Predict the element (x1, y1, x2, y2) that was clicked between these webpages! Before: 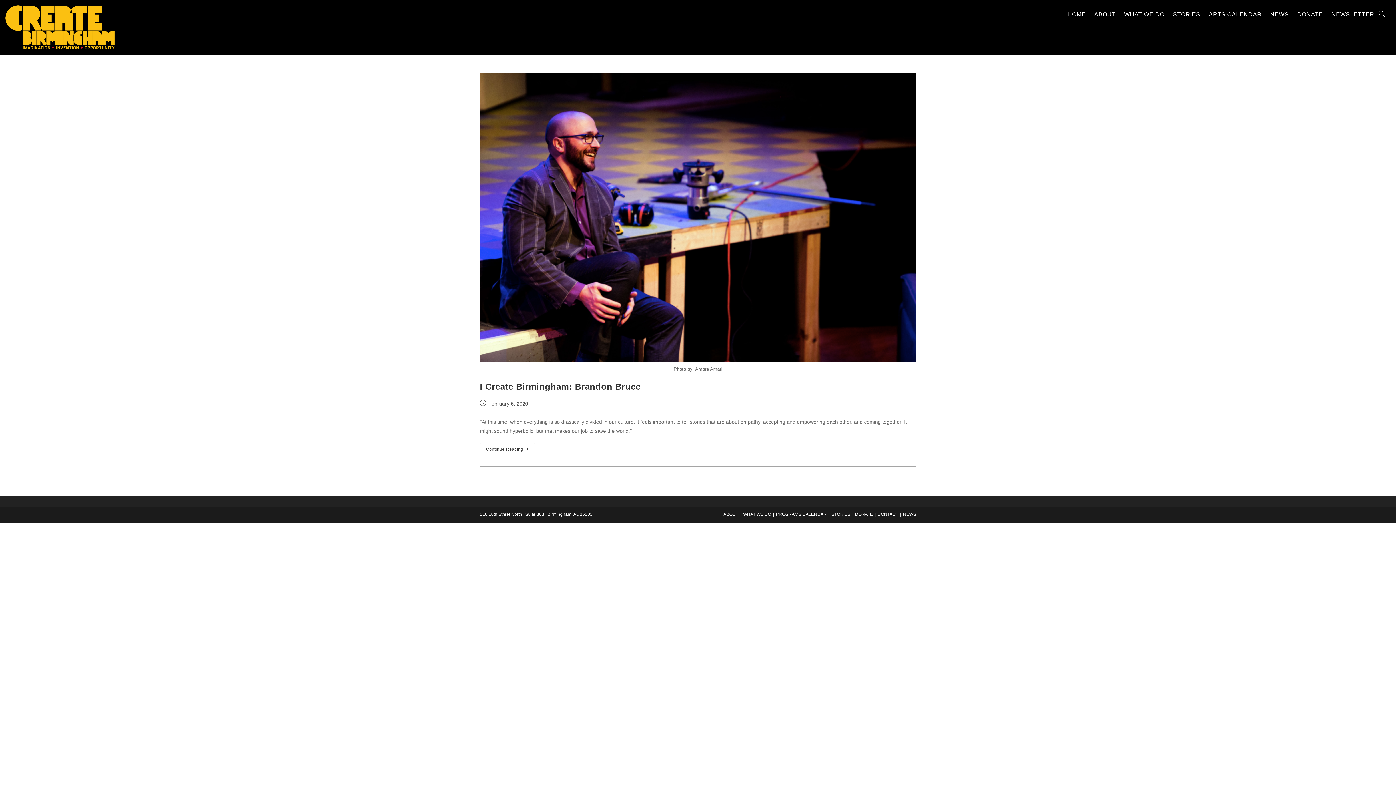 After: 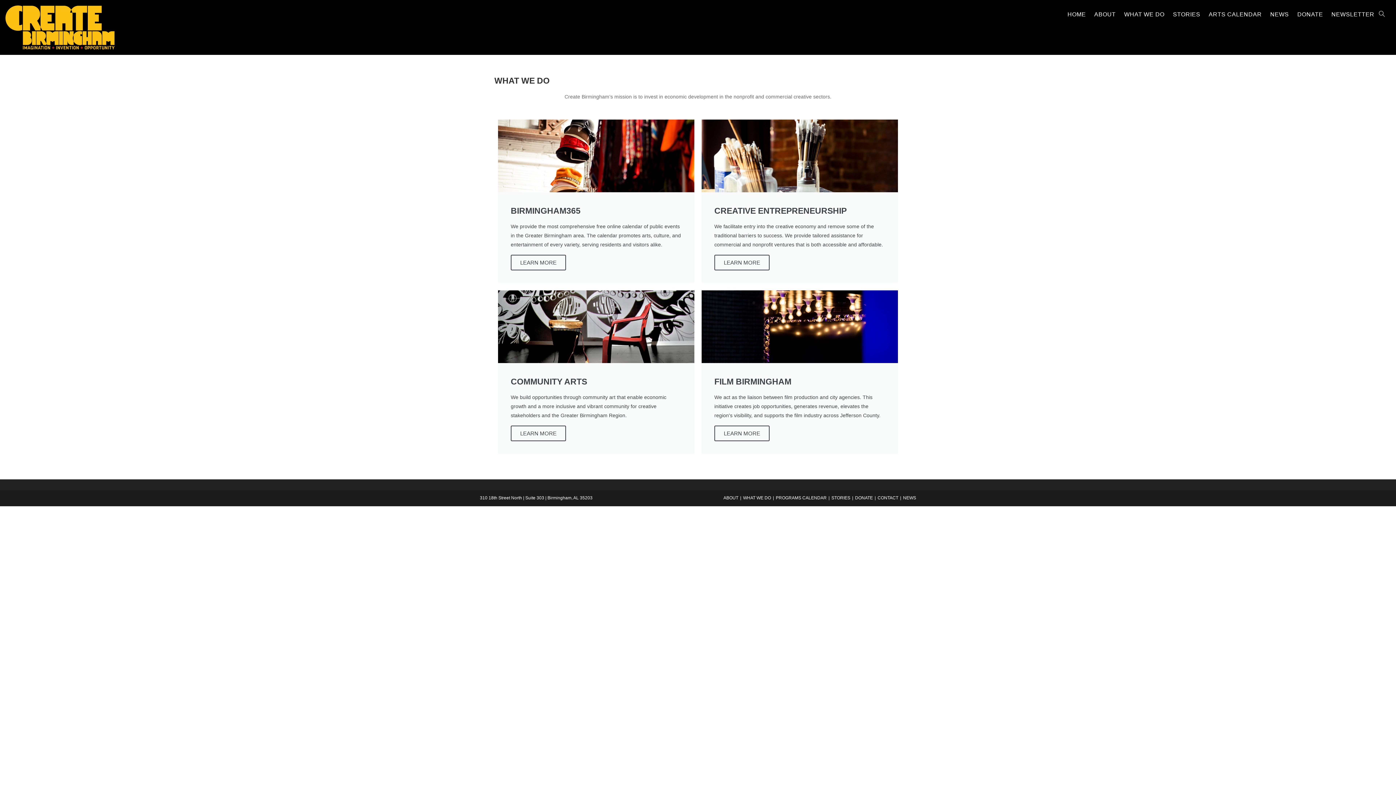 Action: bbox: (1120, 5, 1169, 23) label: WHAT WE DO